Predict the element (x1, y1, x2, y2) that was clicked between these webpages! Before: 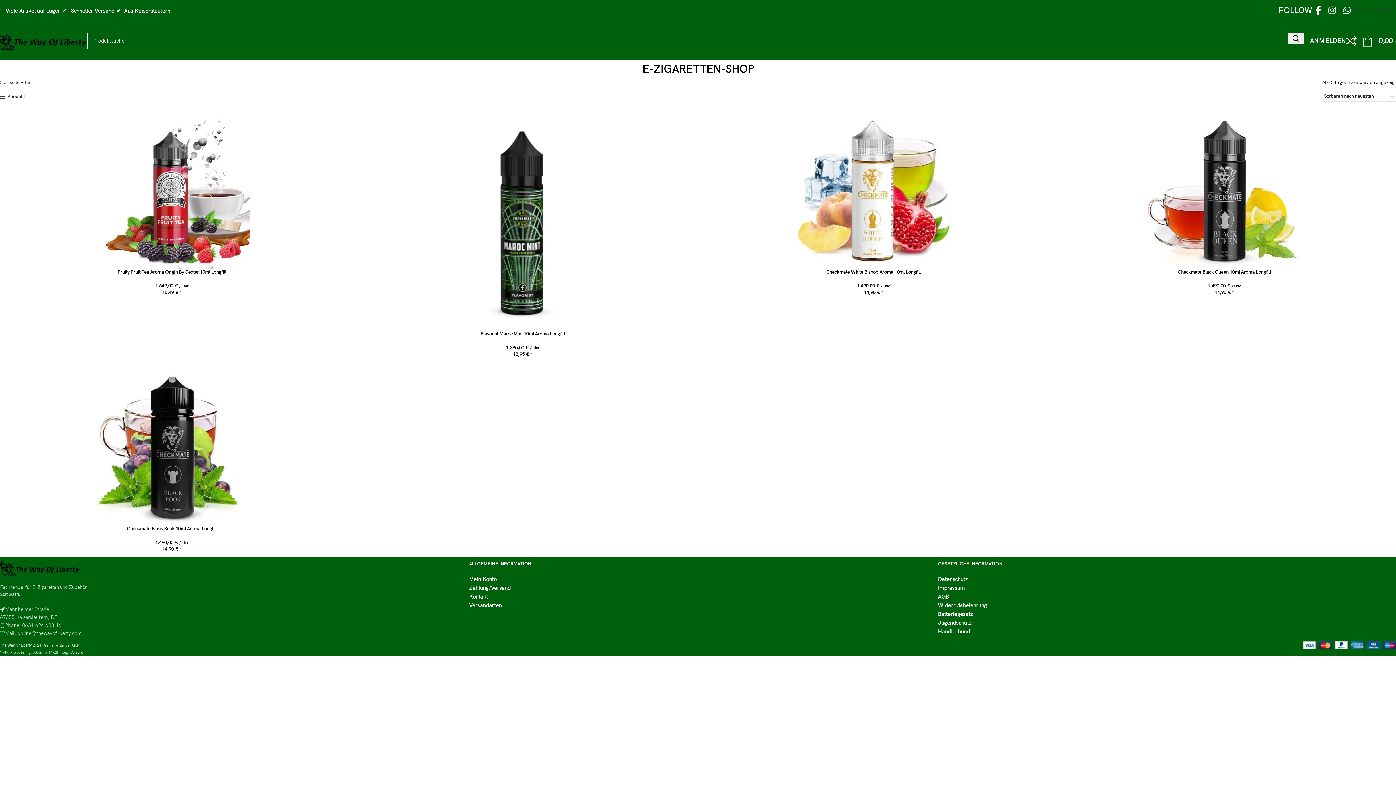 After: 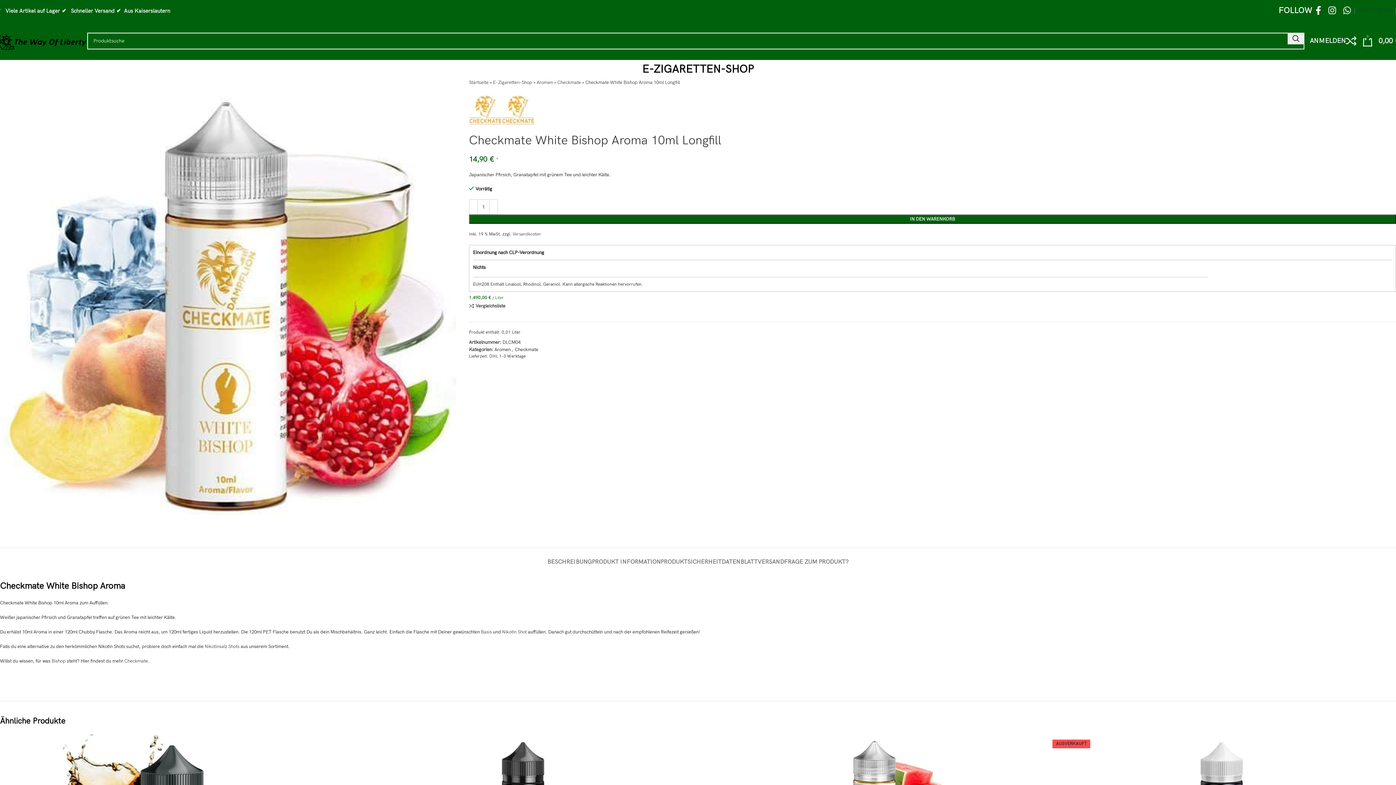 Action: bbox: (701, 112, 1045, 269)